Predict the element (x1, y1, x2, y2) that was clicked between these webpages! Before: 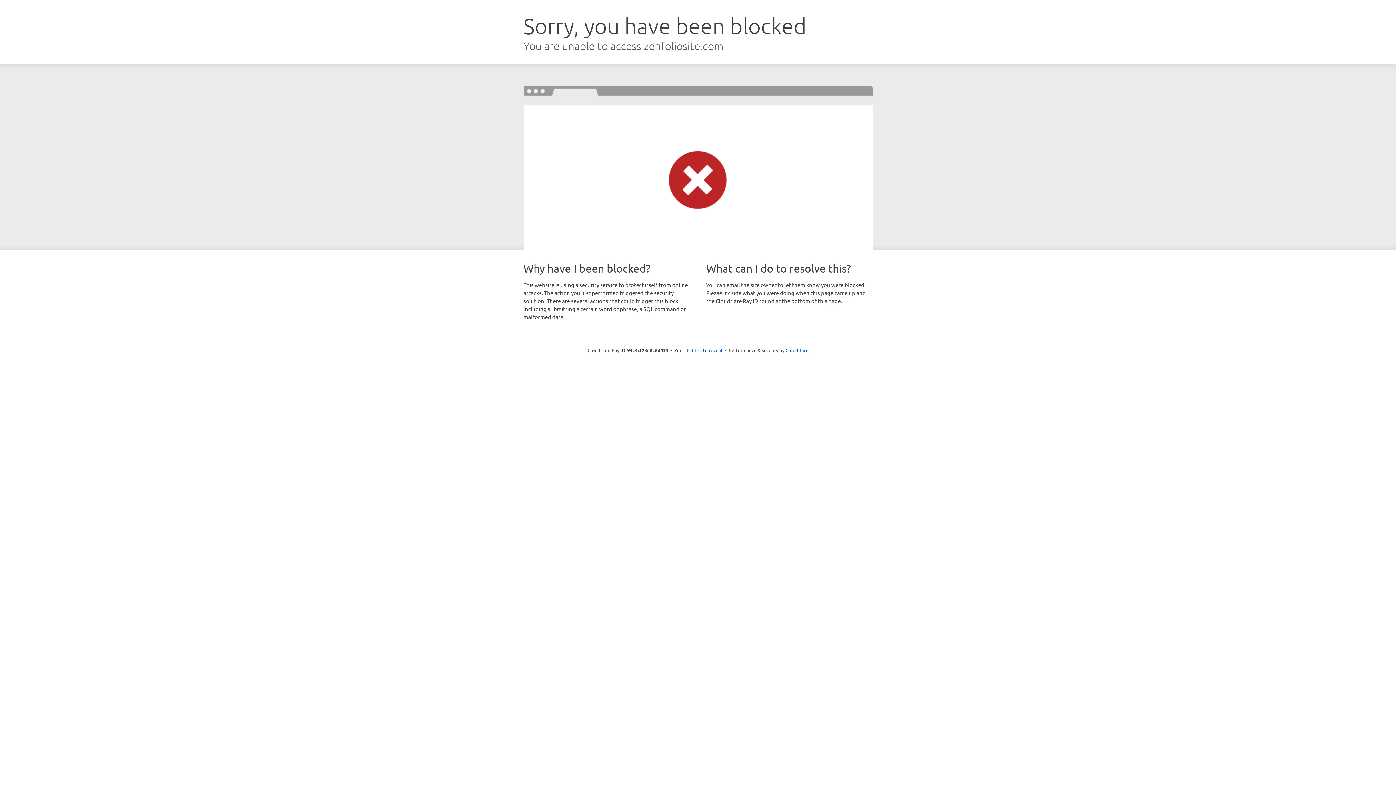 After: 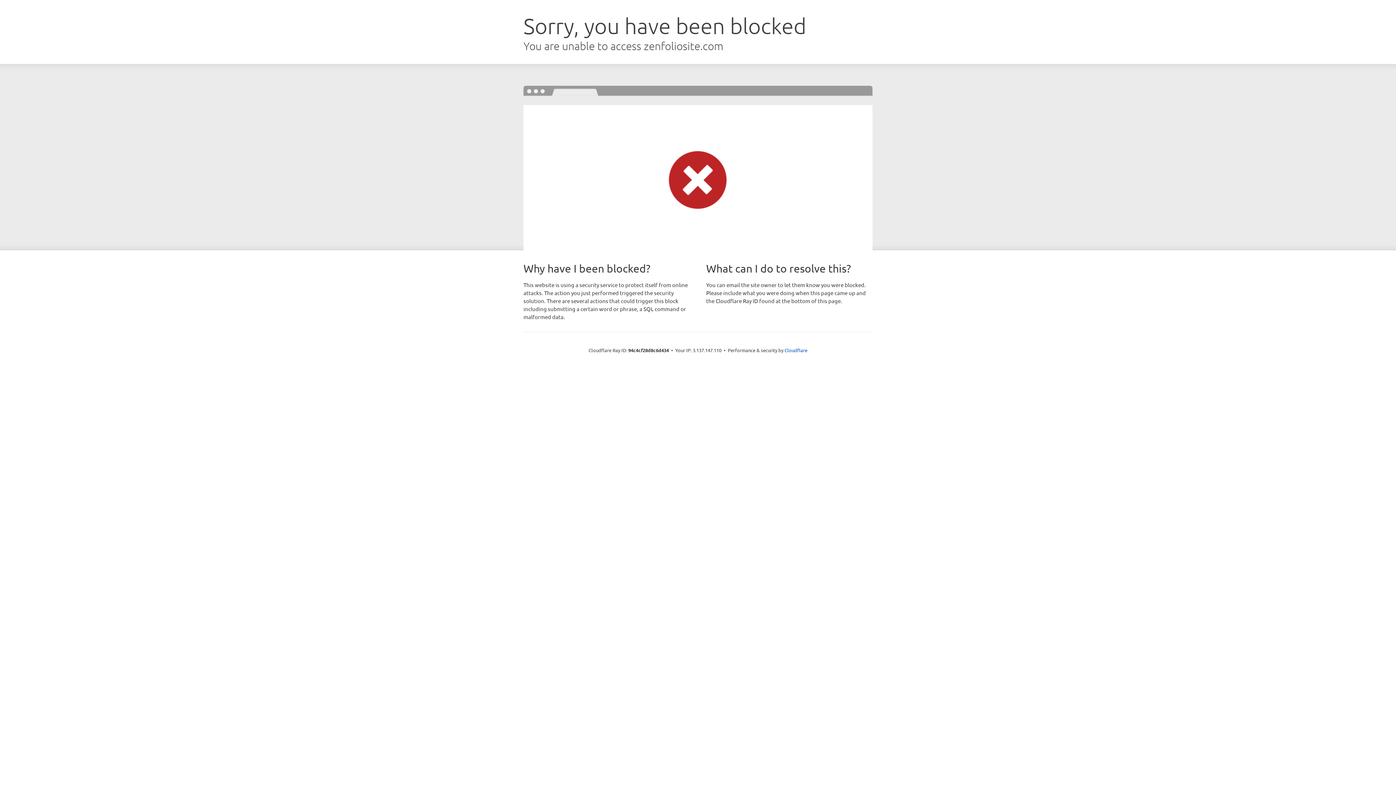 Action: bbox: (692, 346, 722, 353) label: Click to reveal